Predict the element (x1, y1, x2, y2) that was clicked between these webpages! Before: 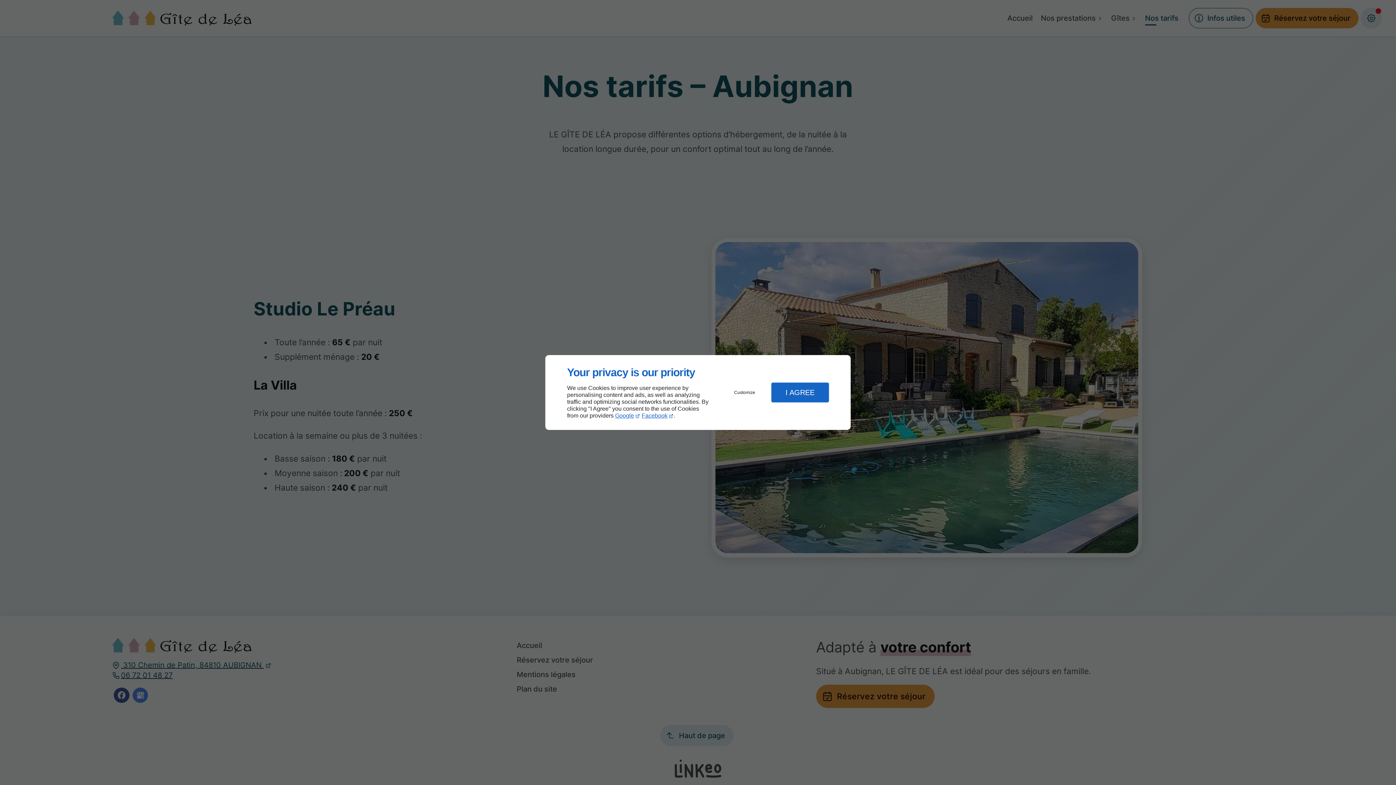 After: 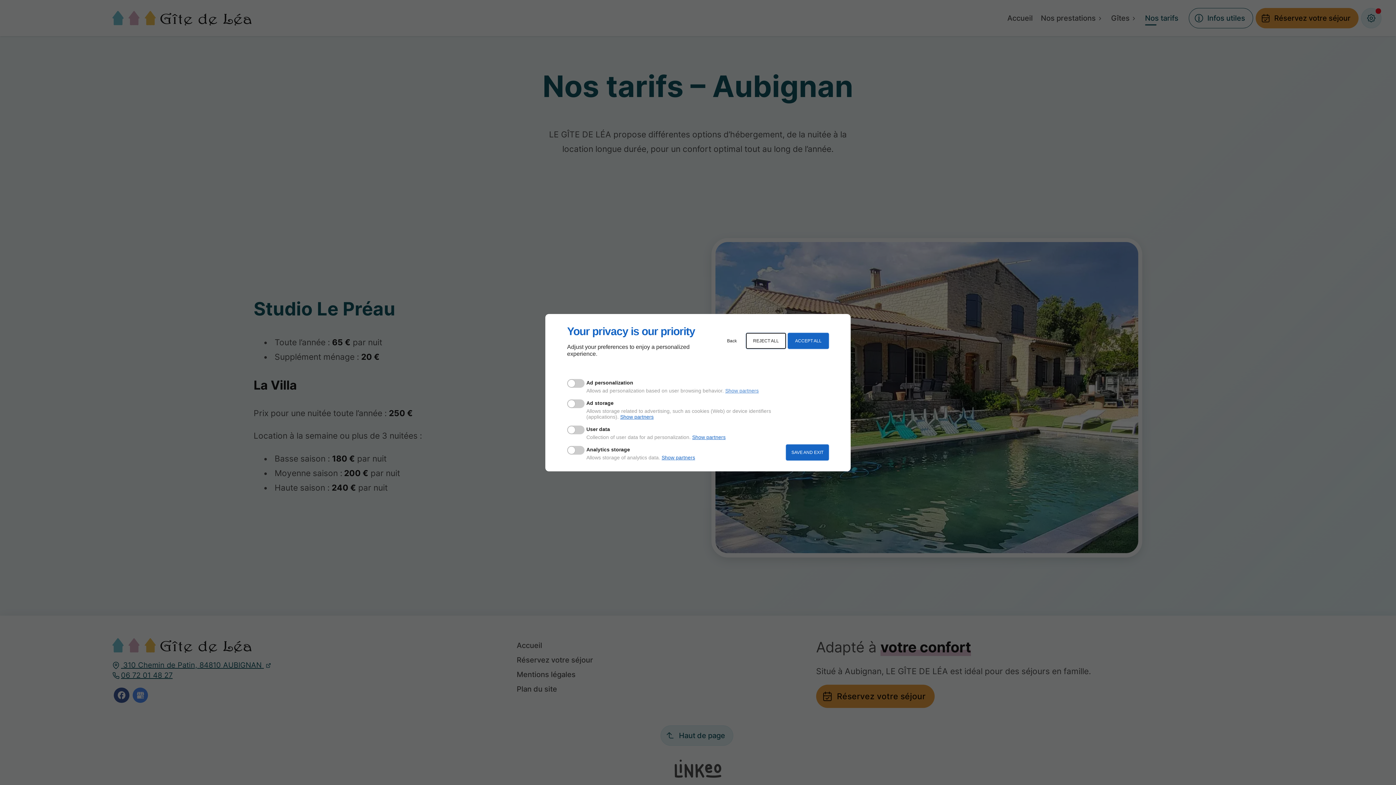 Action: label: Customize bbox: (720, 384, 769, 400)